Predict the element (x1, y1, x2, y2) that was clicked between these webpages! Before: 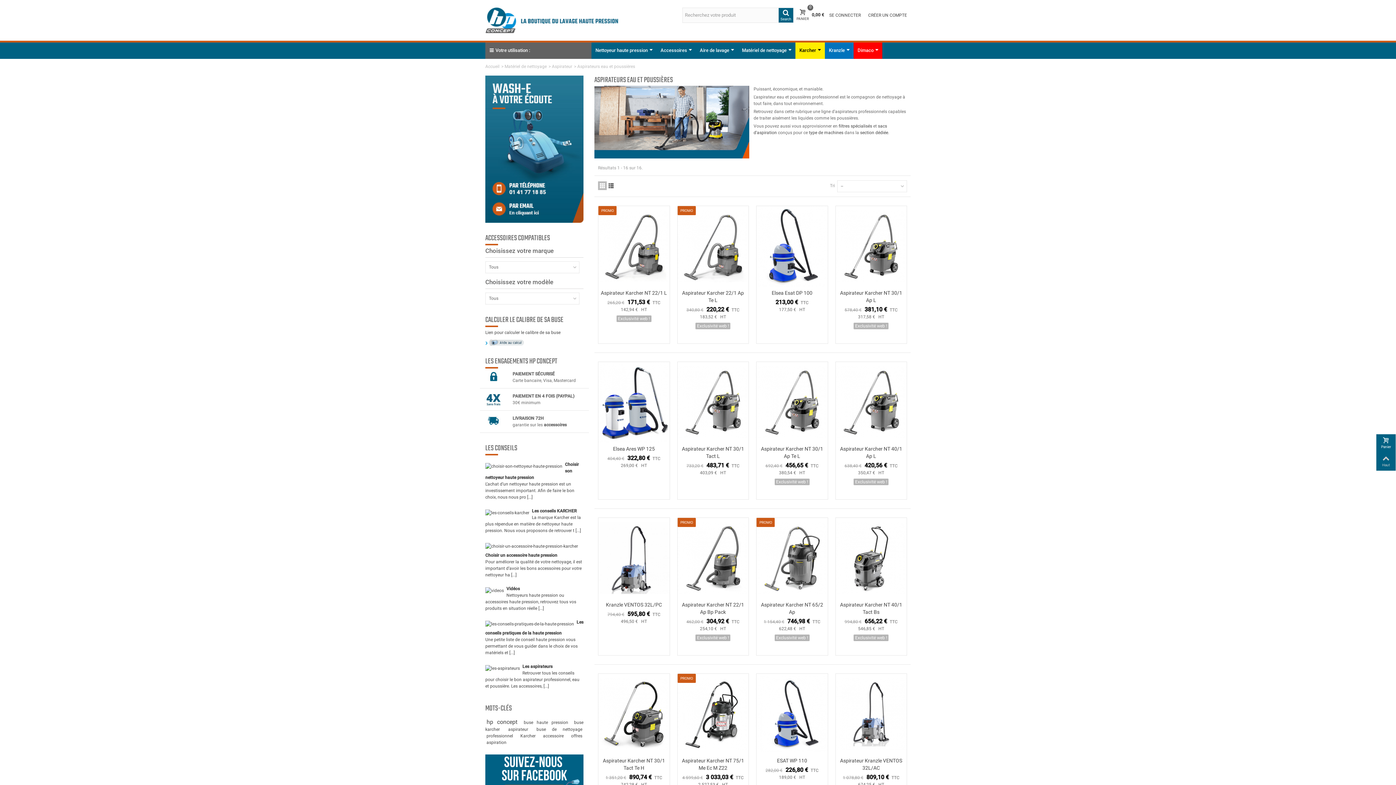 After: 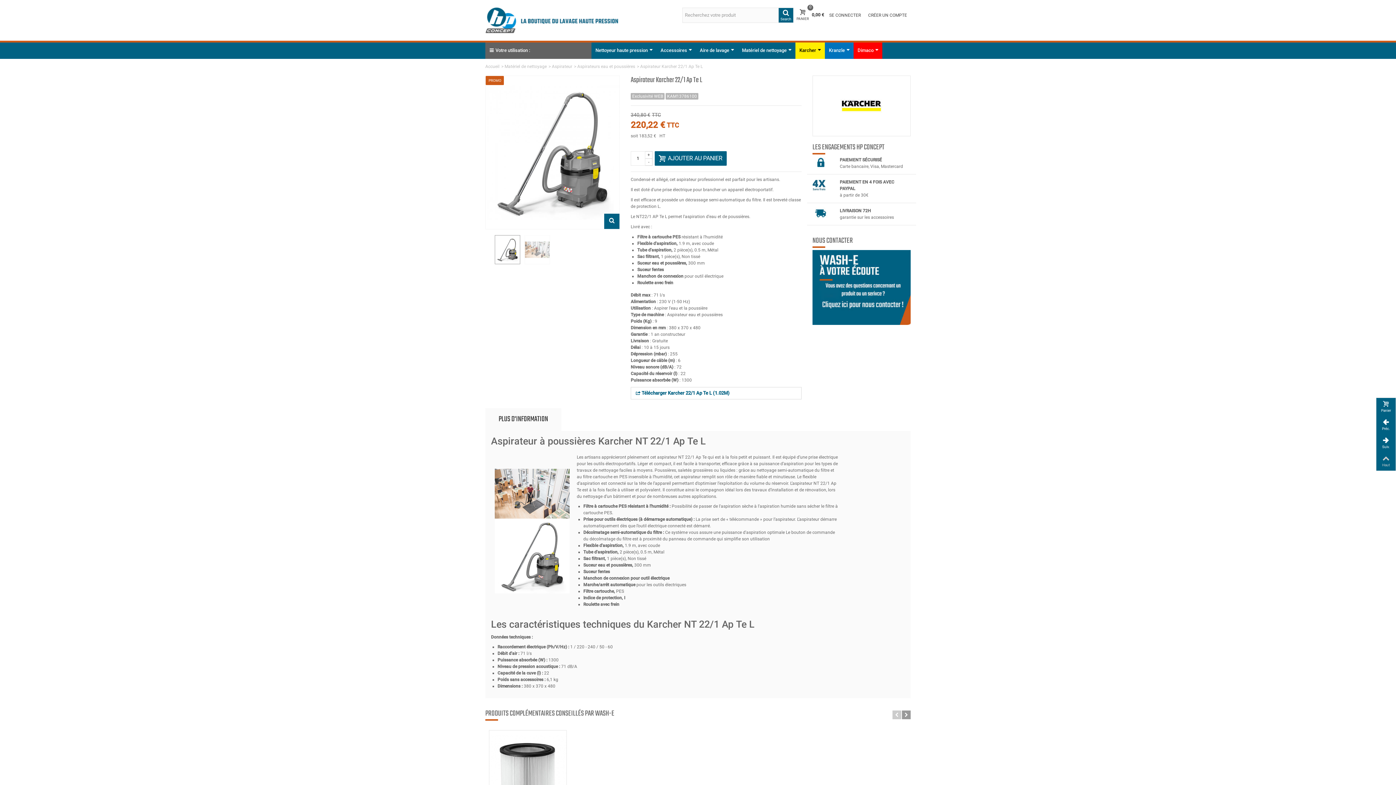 Action: label: Aspirateur Karcher 22/1 Ap Te L bbox: (679, 289, 746, 303)